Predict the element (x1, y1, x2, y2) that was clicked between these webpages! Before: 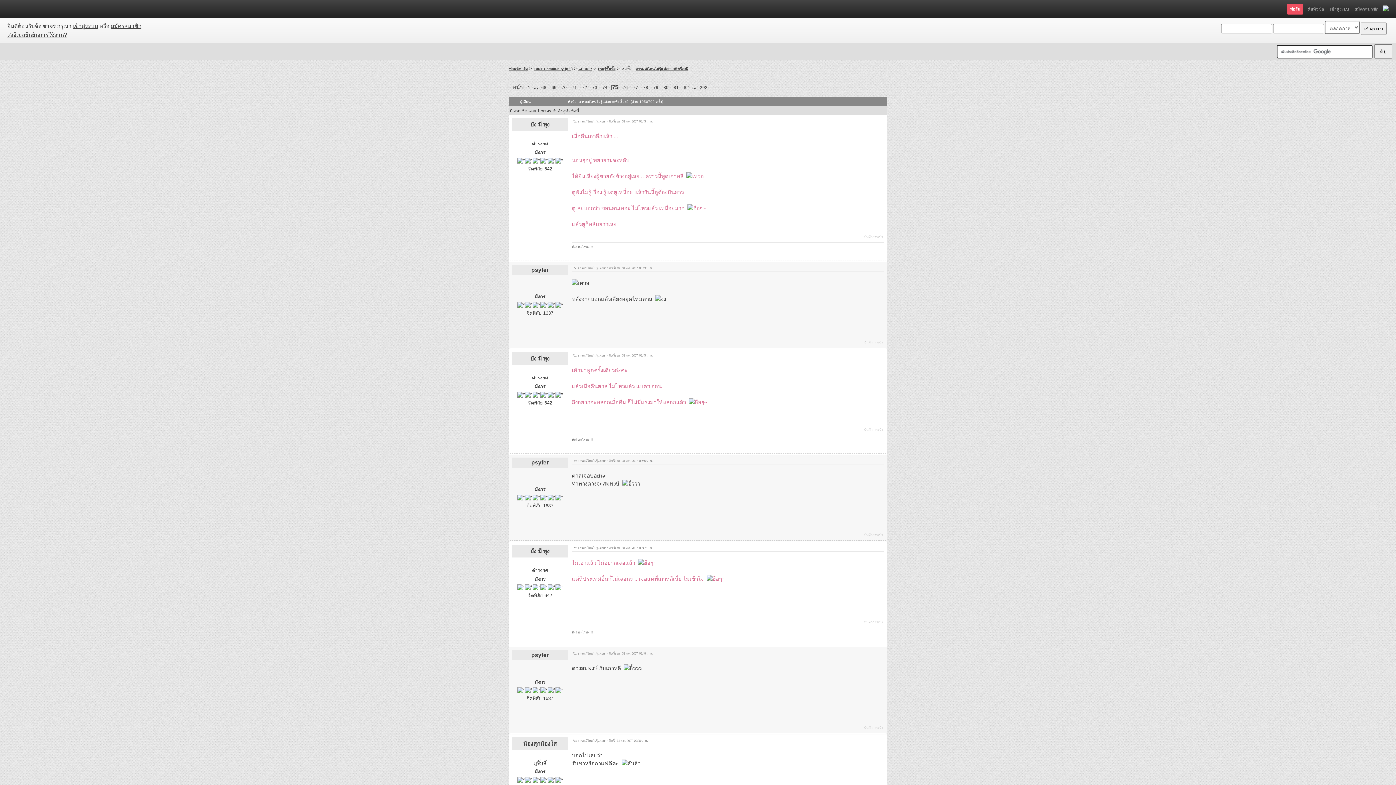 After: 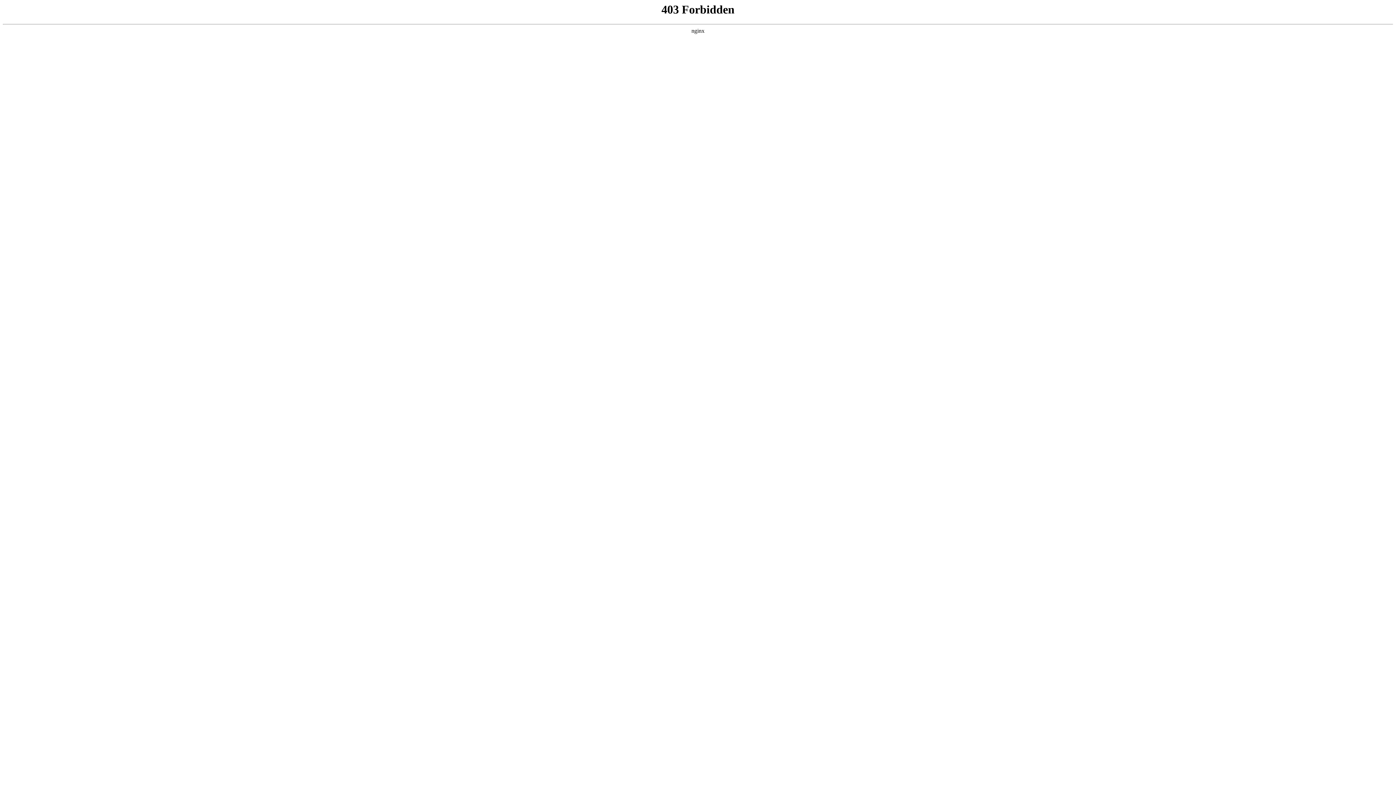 Action: bbox: (672, 83, 680, 91) label: 81